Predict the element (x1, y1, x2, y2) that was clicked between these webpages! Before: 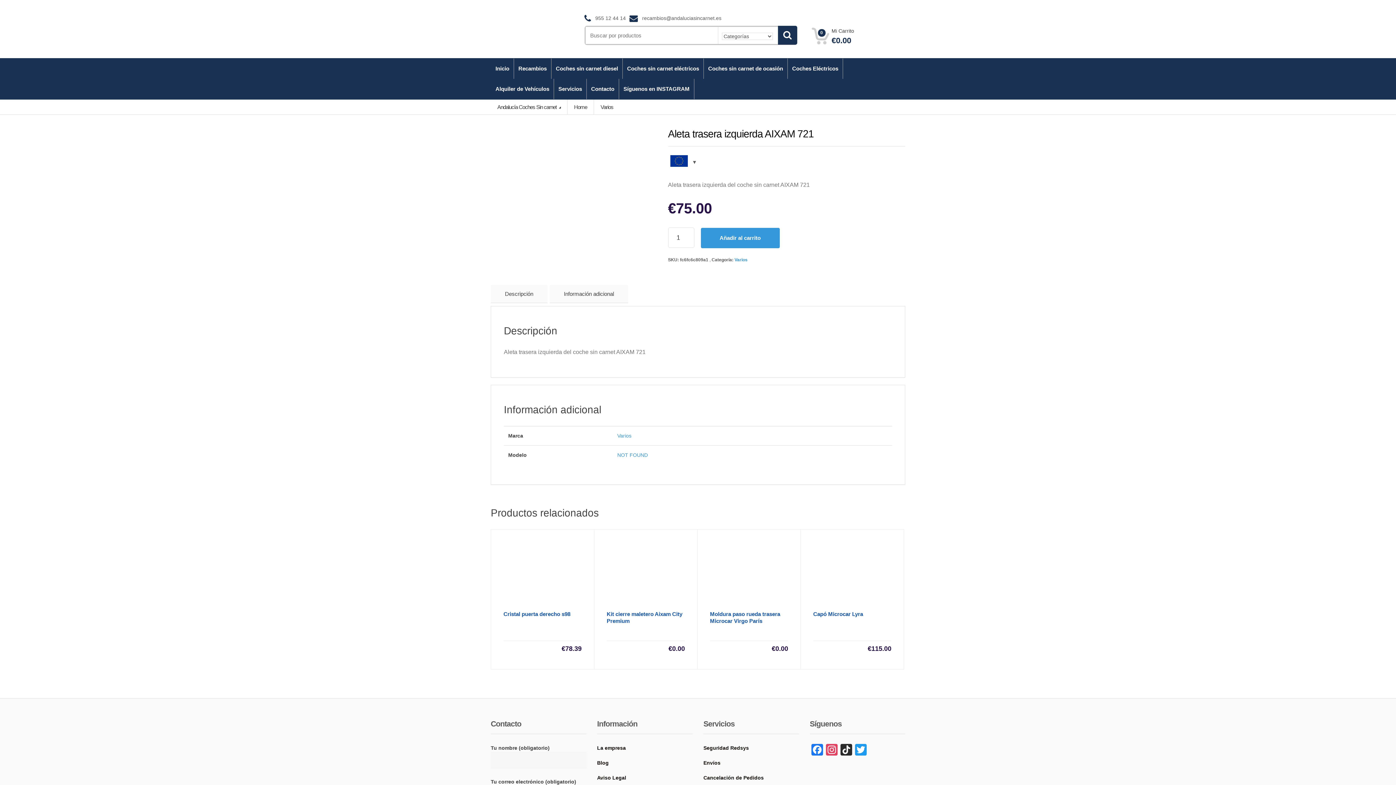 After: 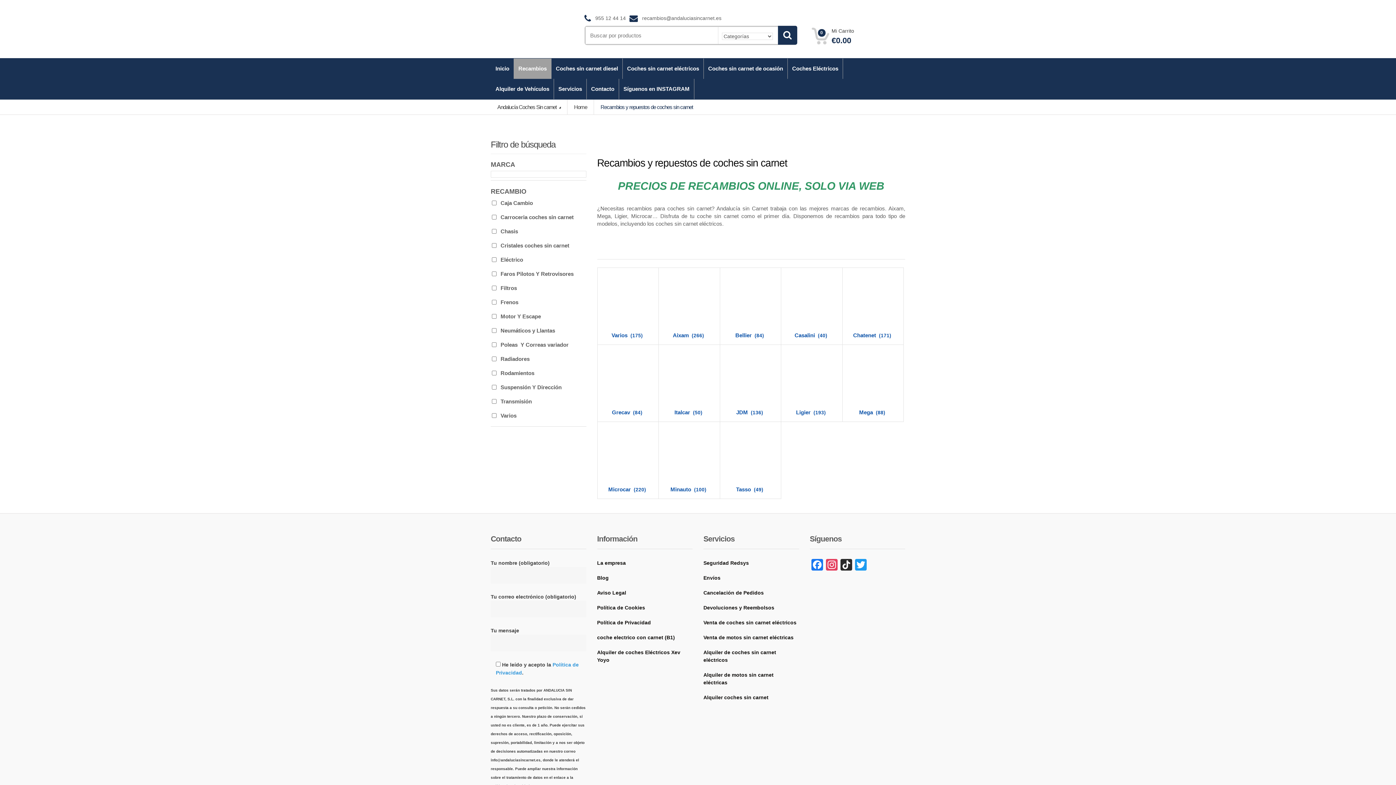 Action: bbox: (514, 58, 551, 78) label: Recambios